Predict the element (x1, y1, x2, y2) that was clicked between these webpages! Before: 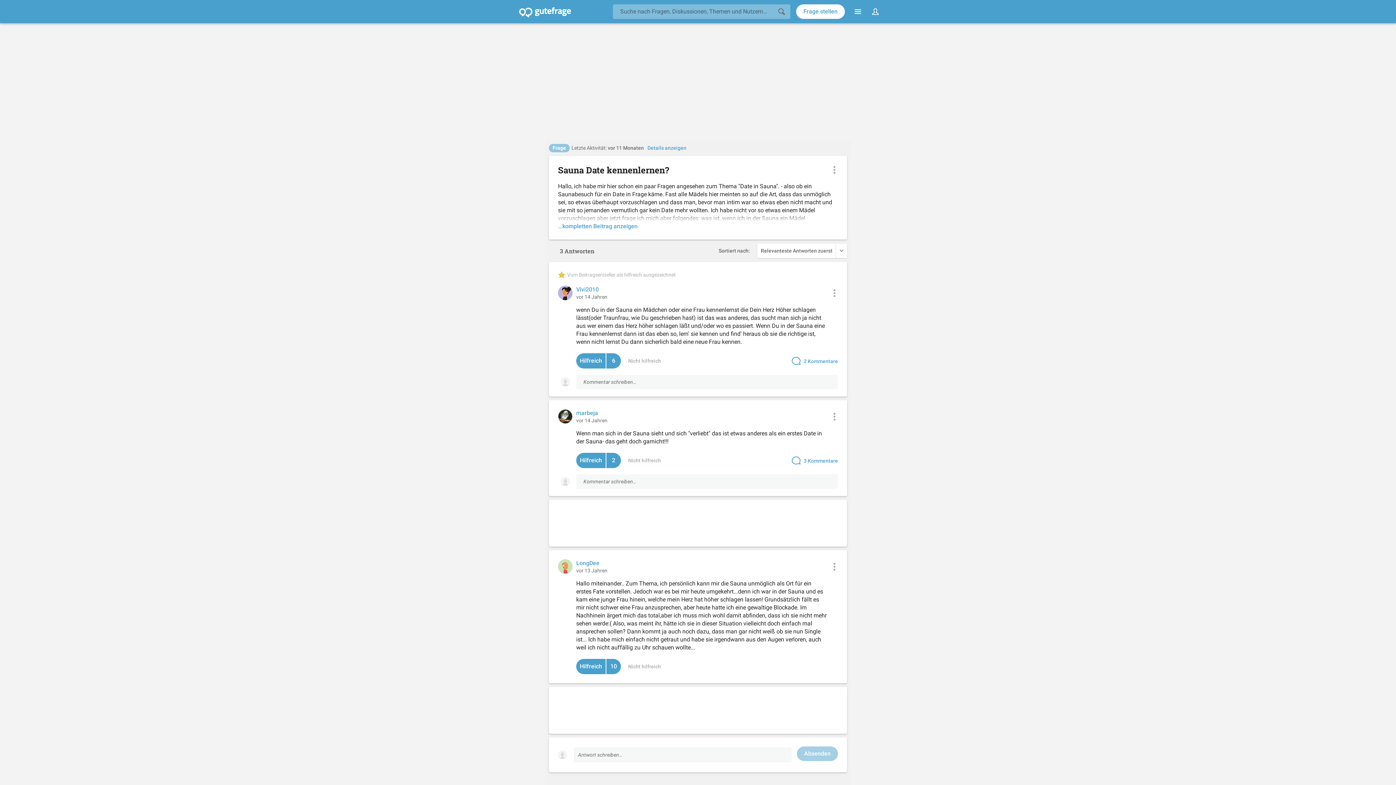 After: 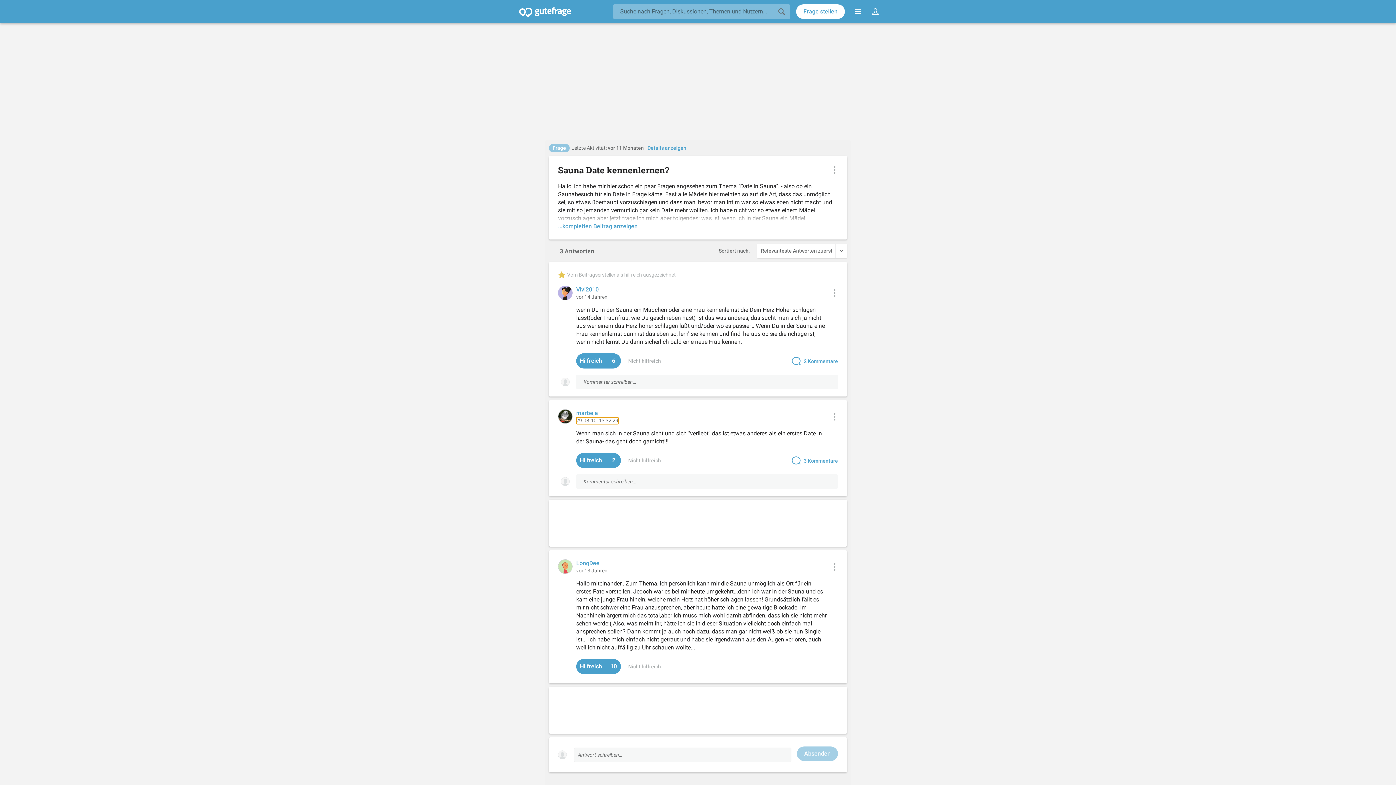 Action: label: vor 14 Jahren bbox: (576, 417, 607, 424)